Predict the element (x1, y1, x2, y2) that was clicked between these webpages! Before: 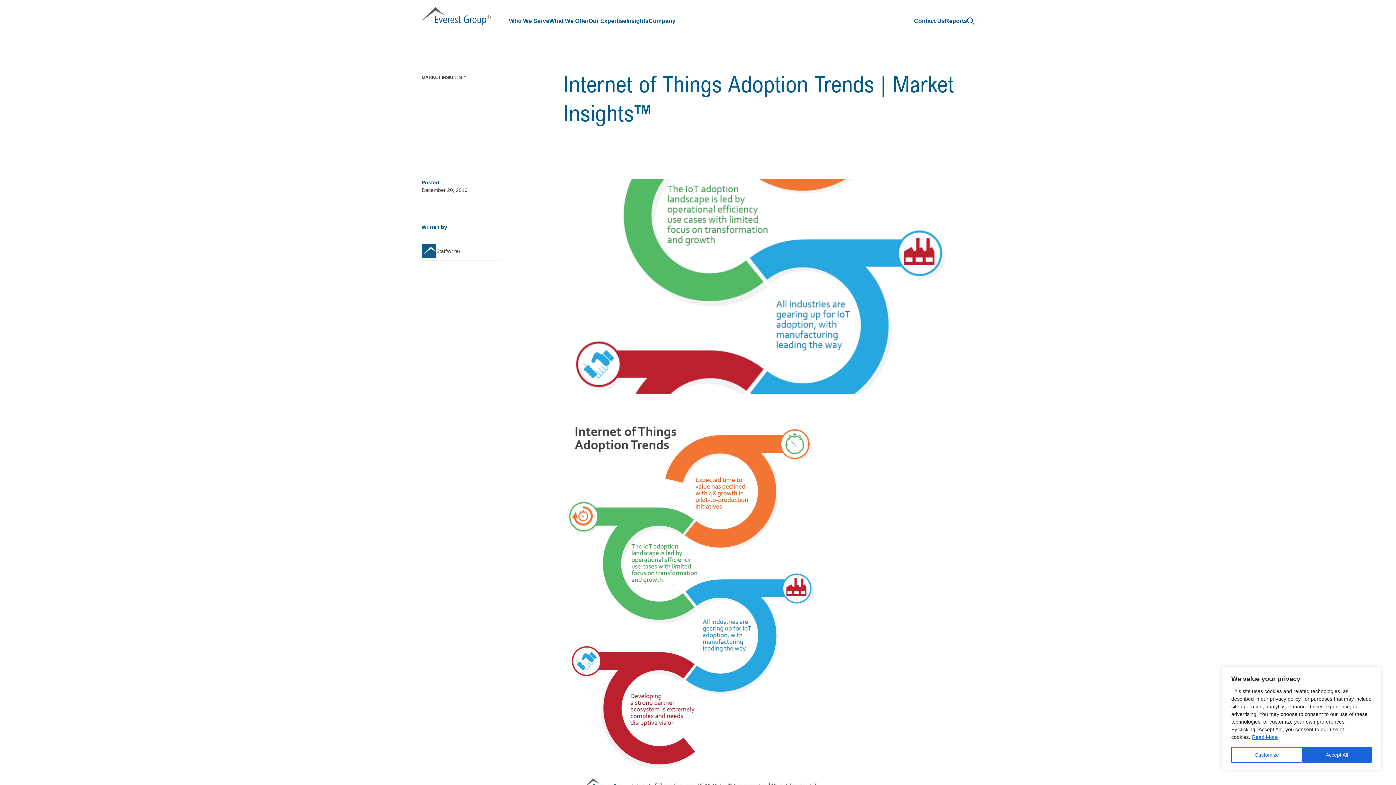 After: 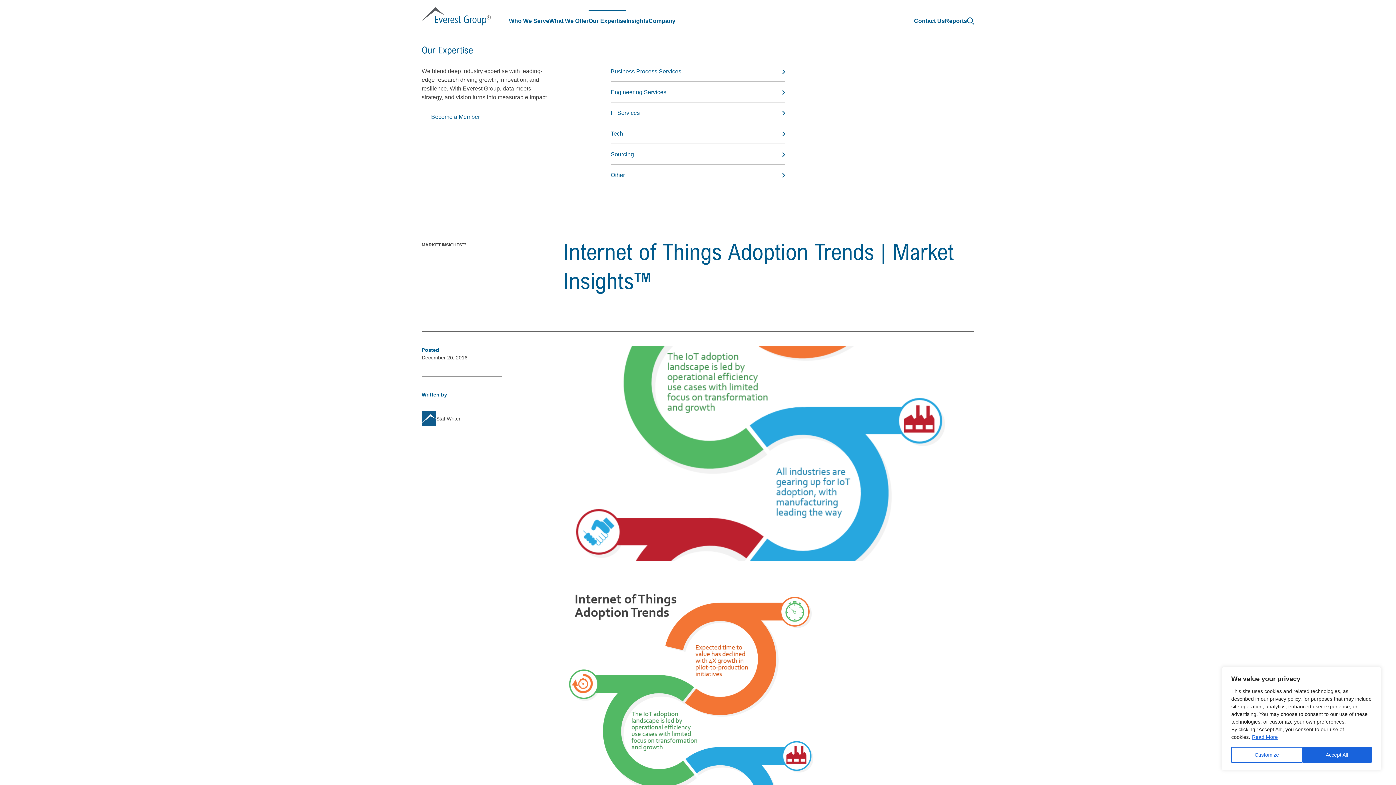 Action: label: Our Expertise bbox: (588, 18, 626, 24)